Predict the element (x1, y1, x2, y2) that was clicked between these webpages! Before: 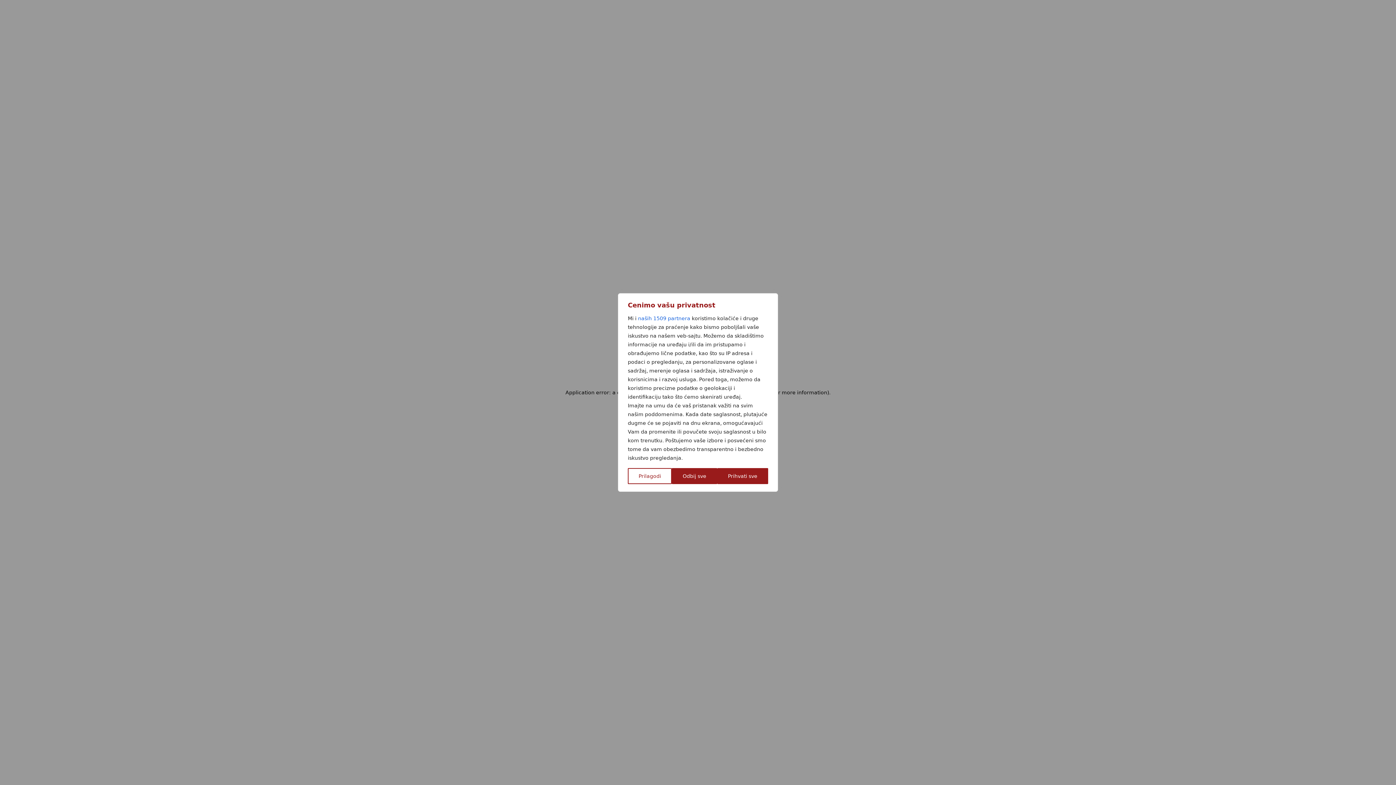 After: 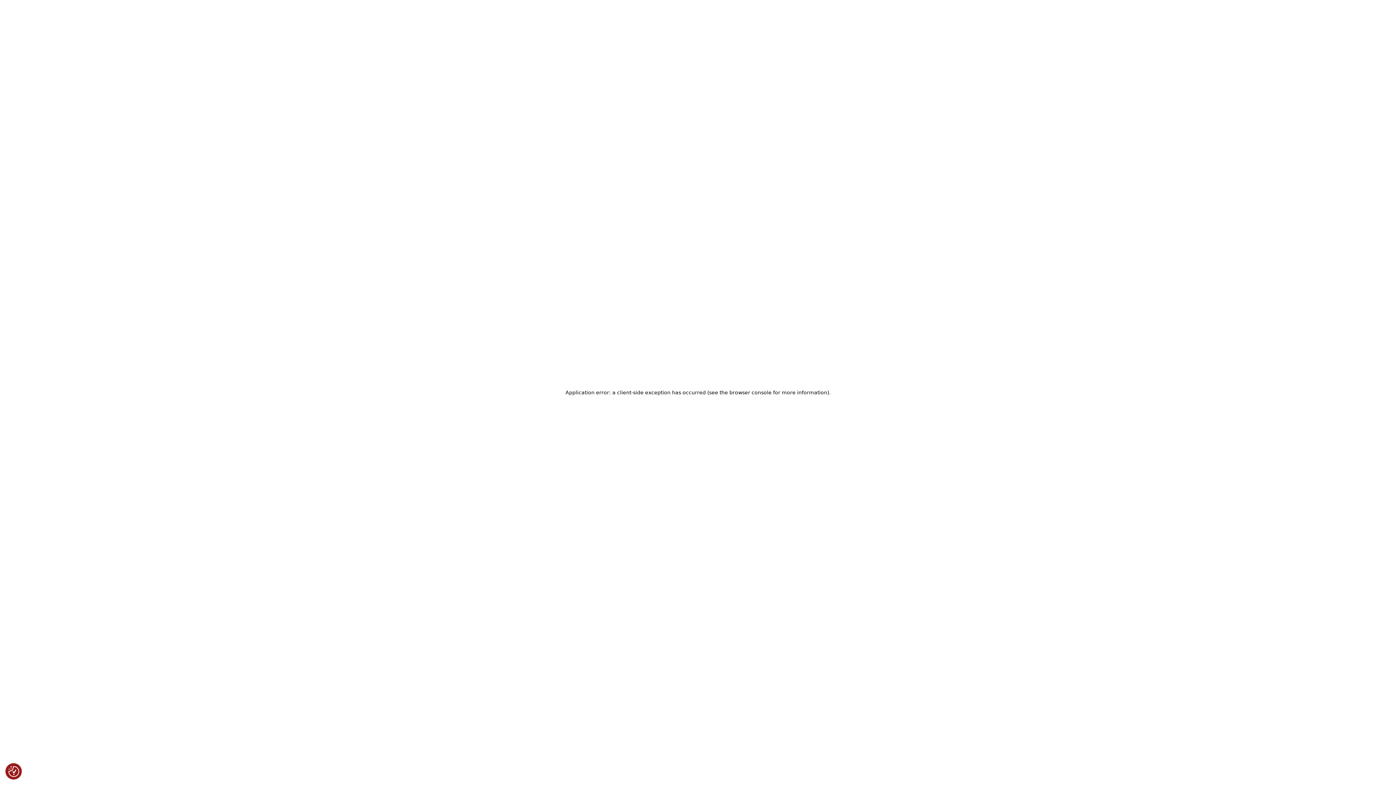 Action: bbox: (717, 468, 768, 484) label: Prihvati sve